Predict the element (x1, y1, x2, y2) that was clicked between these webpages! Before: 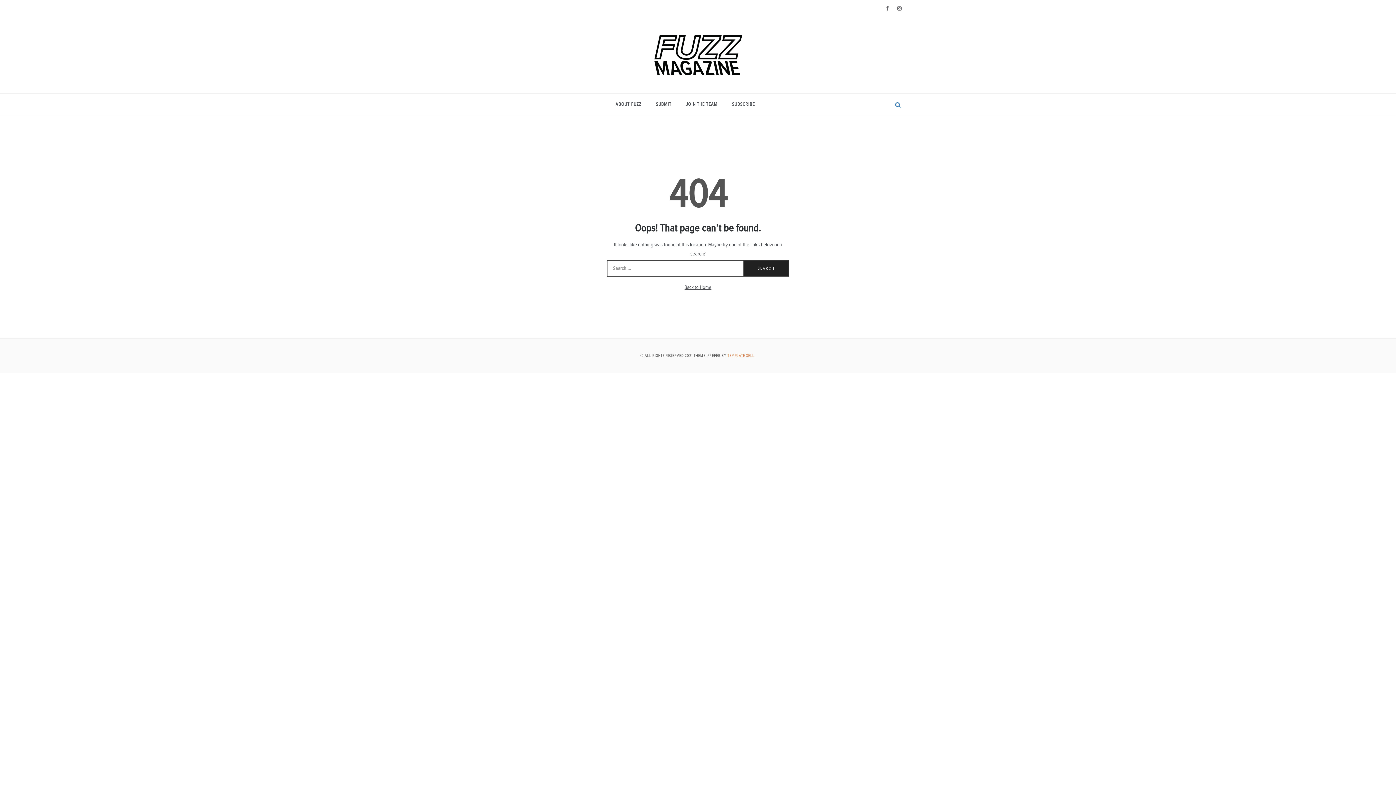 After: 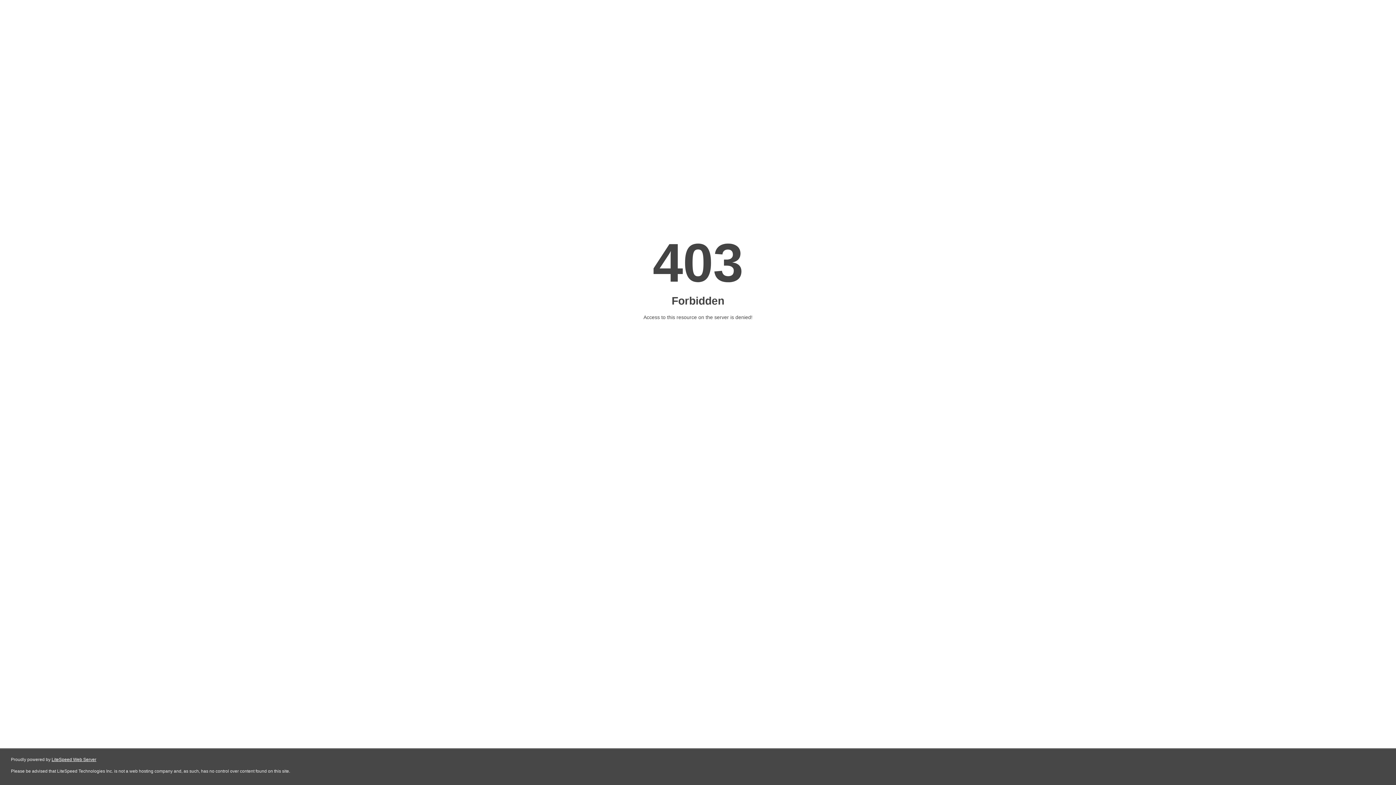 Action: label: TEMPLATE SELL bbox: (727, 353, 754, 357)